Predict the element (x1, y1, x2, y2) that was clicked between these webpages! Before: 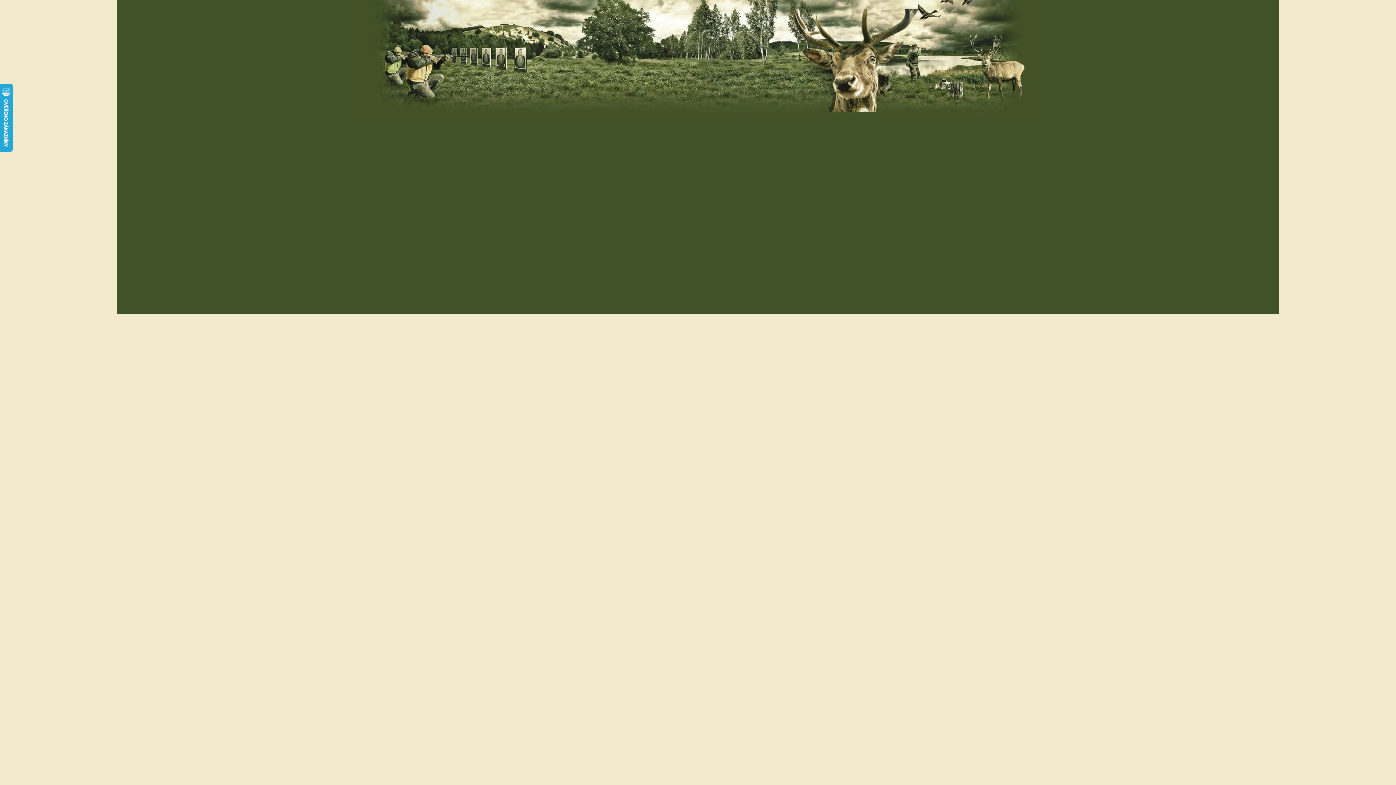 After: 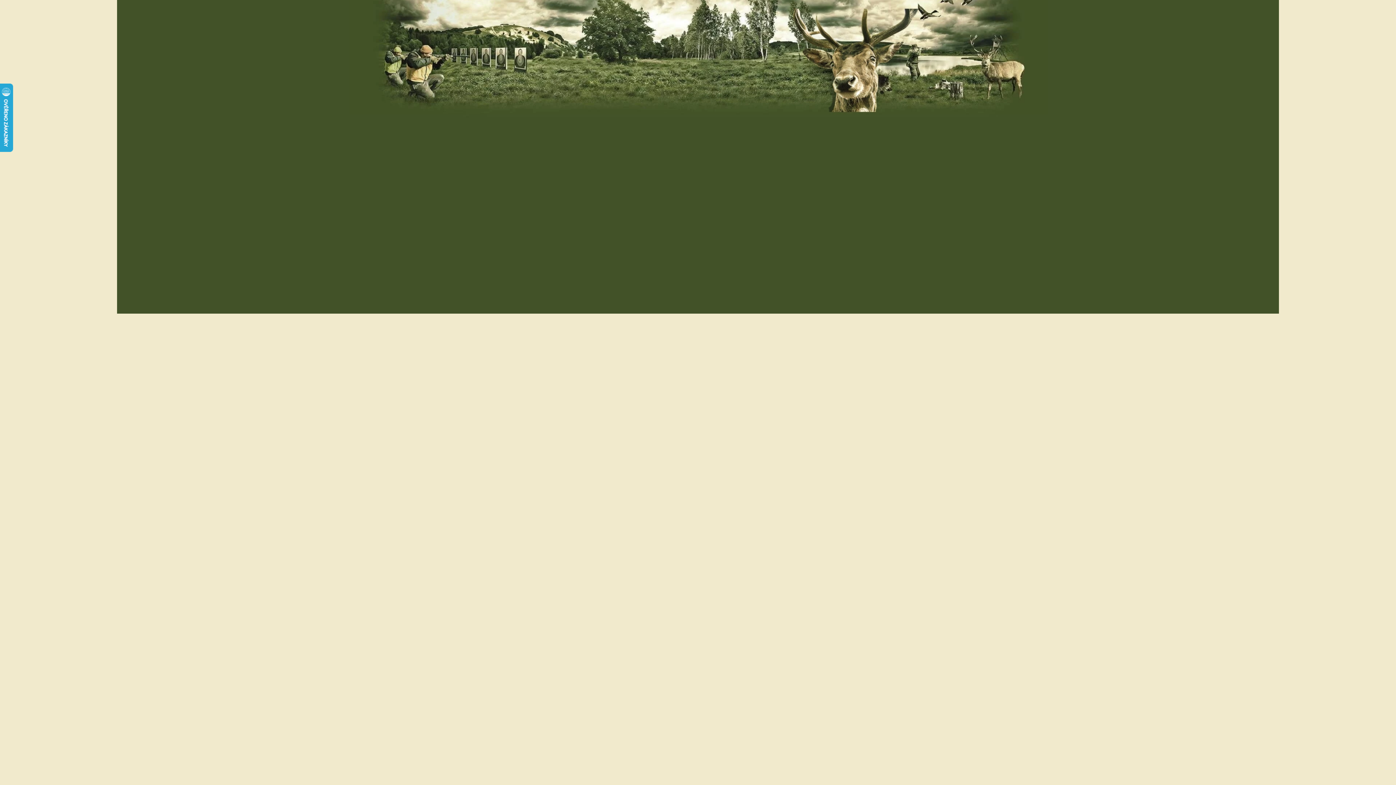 Action: bbox: (447, 170, 540, 182) label: Lov dle druhu zvěře
 